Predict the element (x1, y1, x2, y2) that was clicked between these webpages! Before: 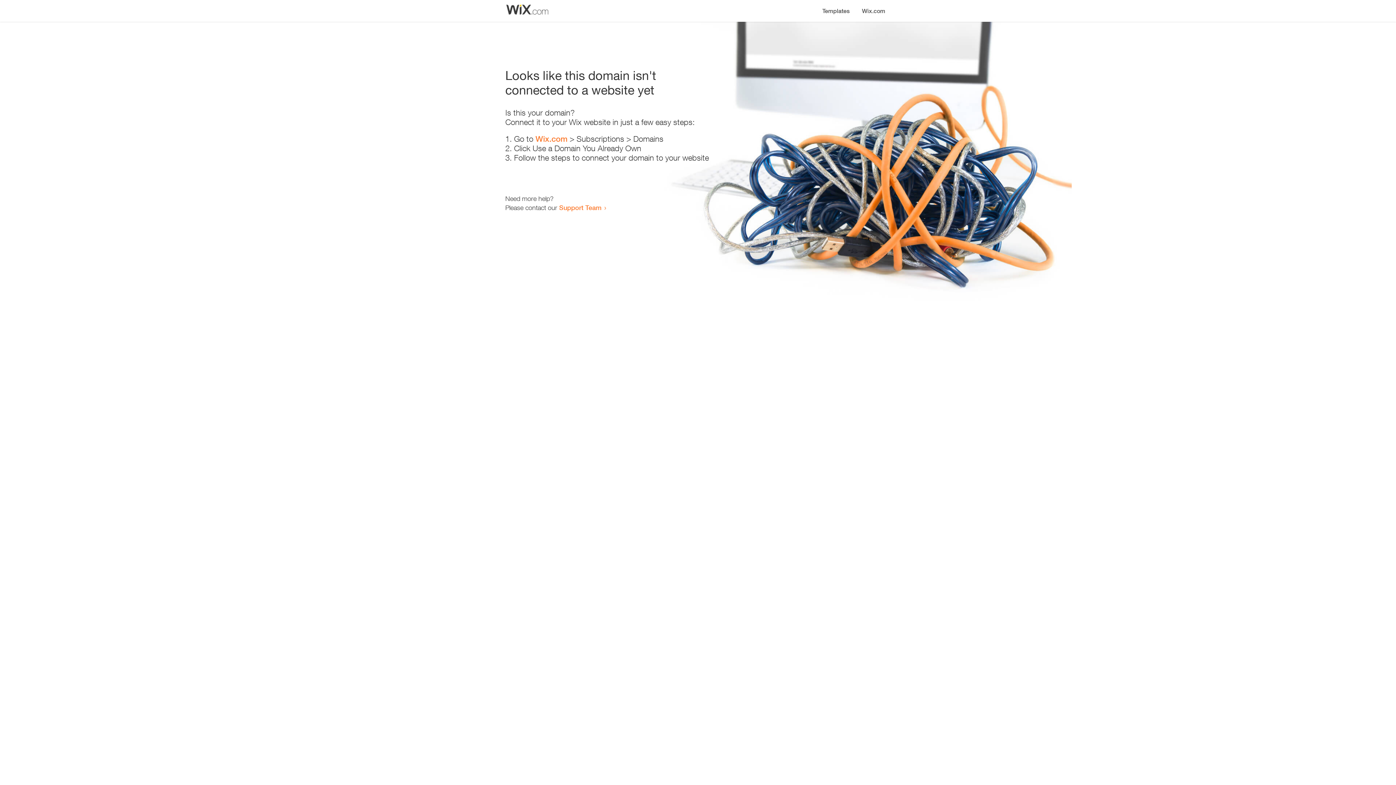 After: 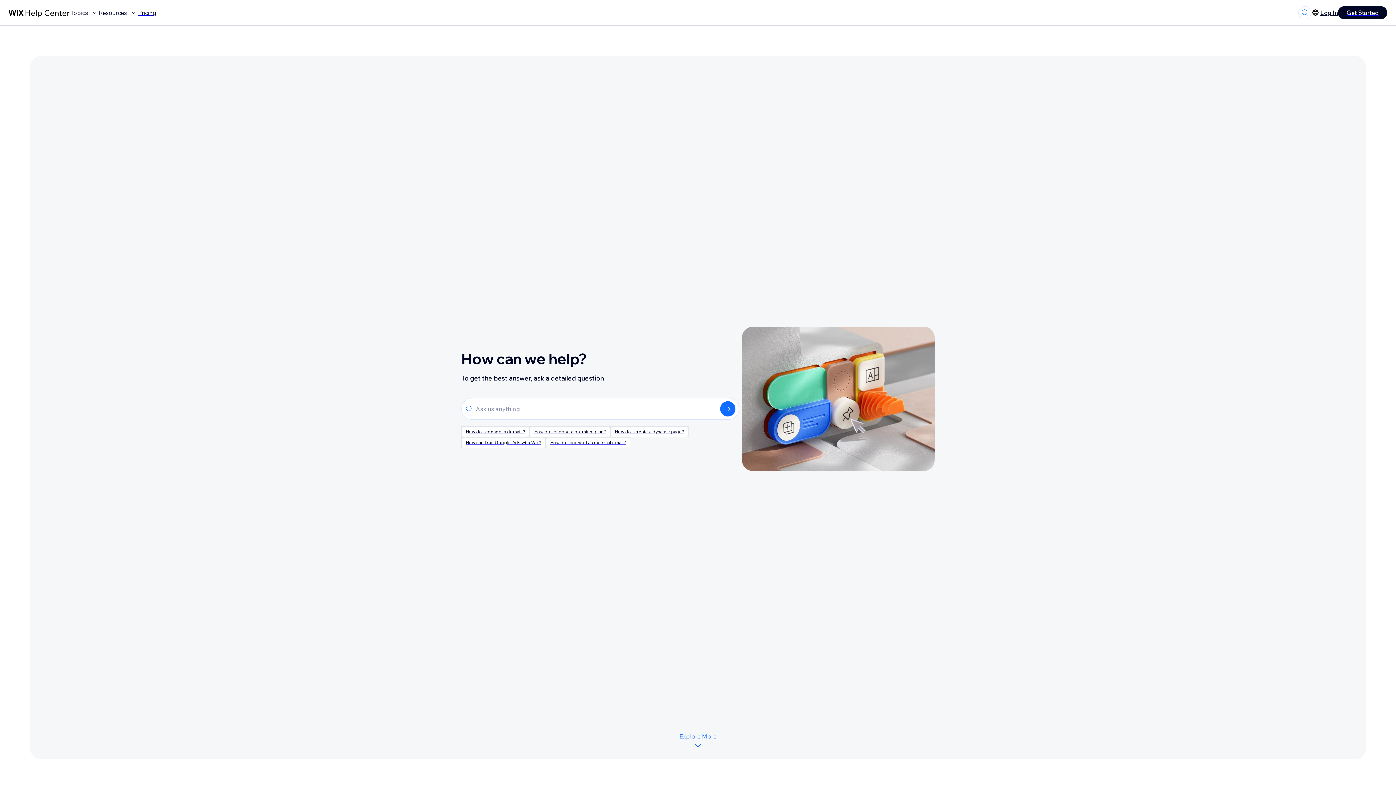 Action: label: Support Team bbox: (559, 203, 601, 211)